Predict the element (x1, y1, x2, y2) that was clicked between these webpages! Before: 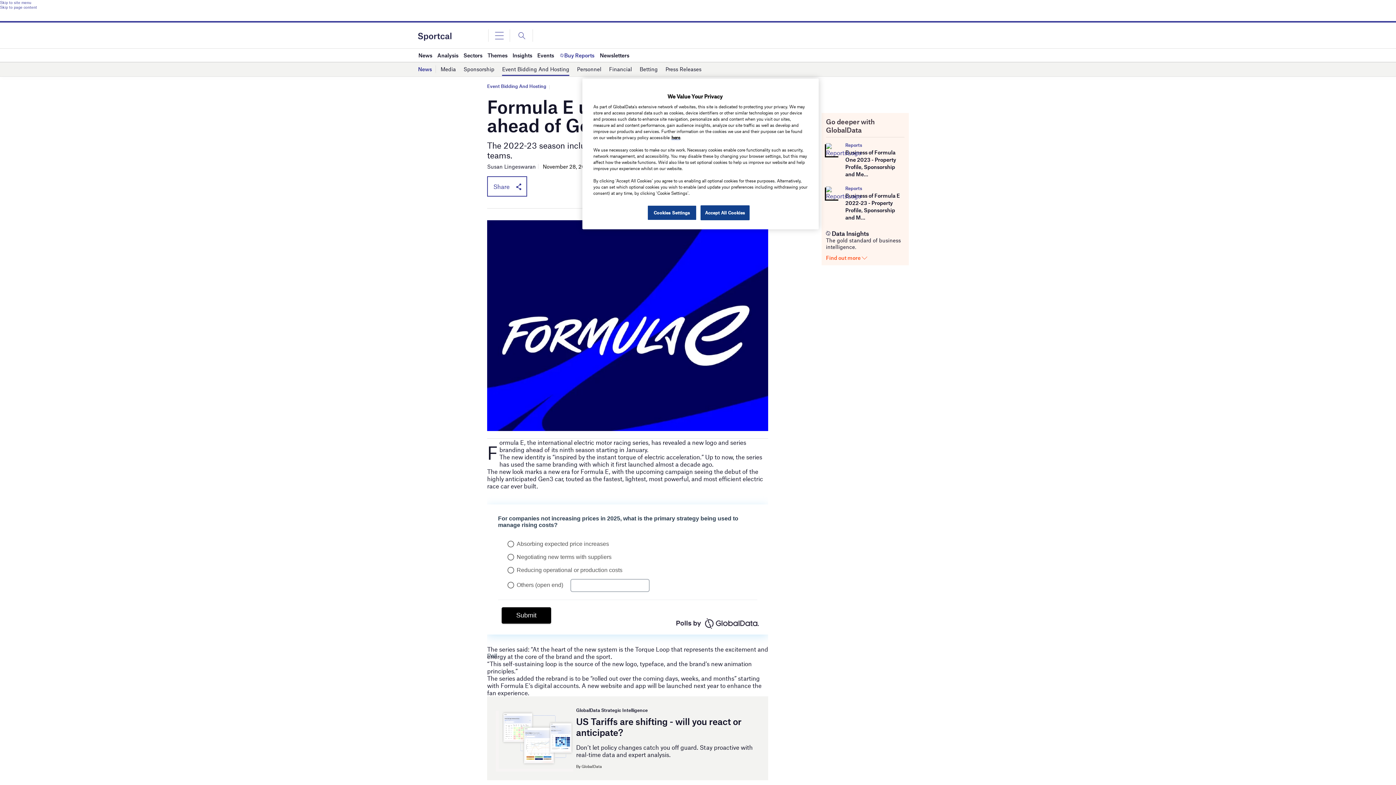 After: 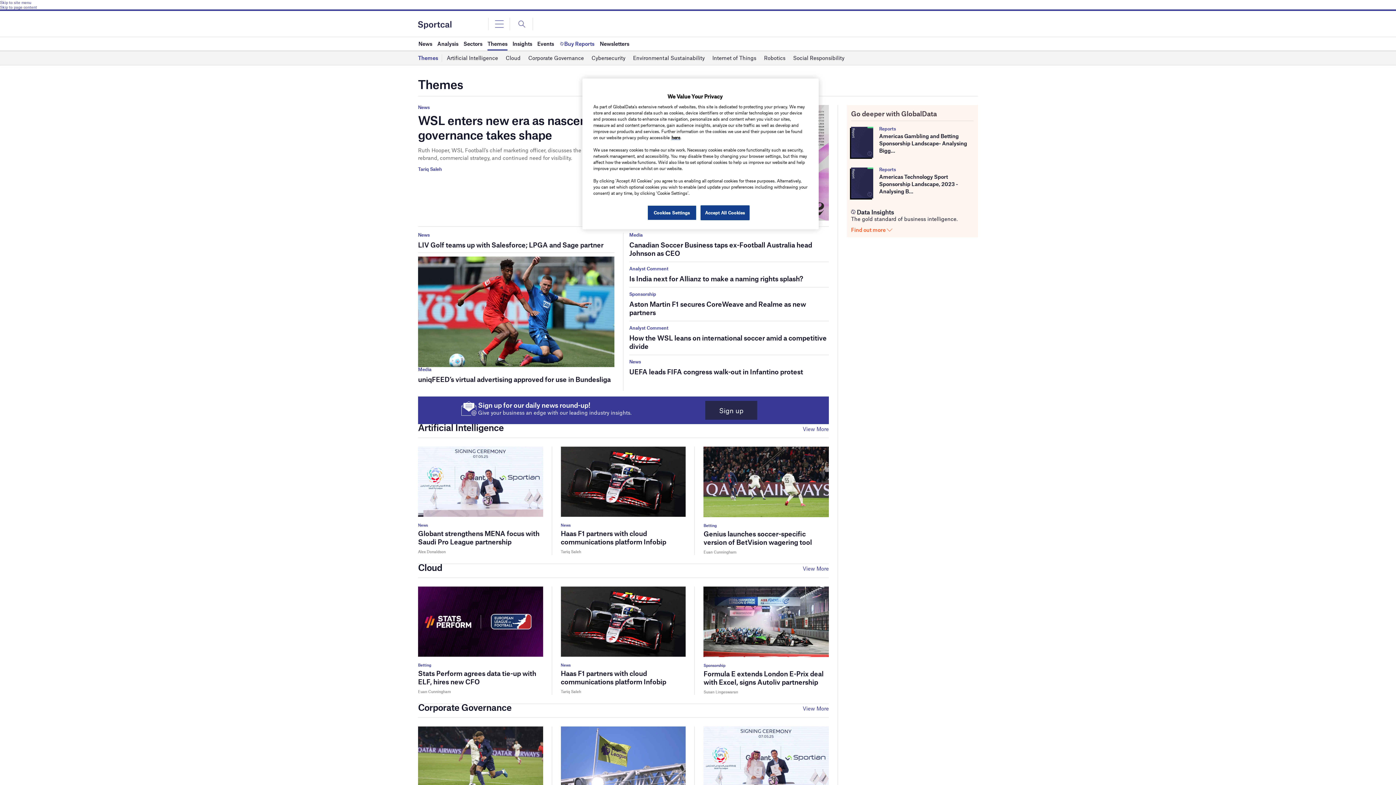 Action: bbox: (487, 48, 507, 61) label: Themes